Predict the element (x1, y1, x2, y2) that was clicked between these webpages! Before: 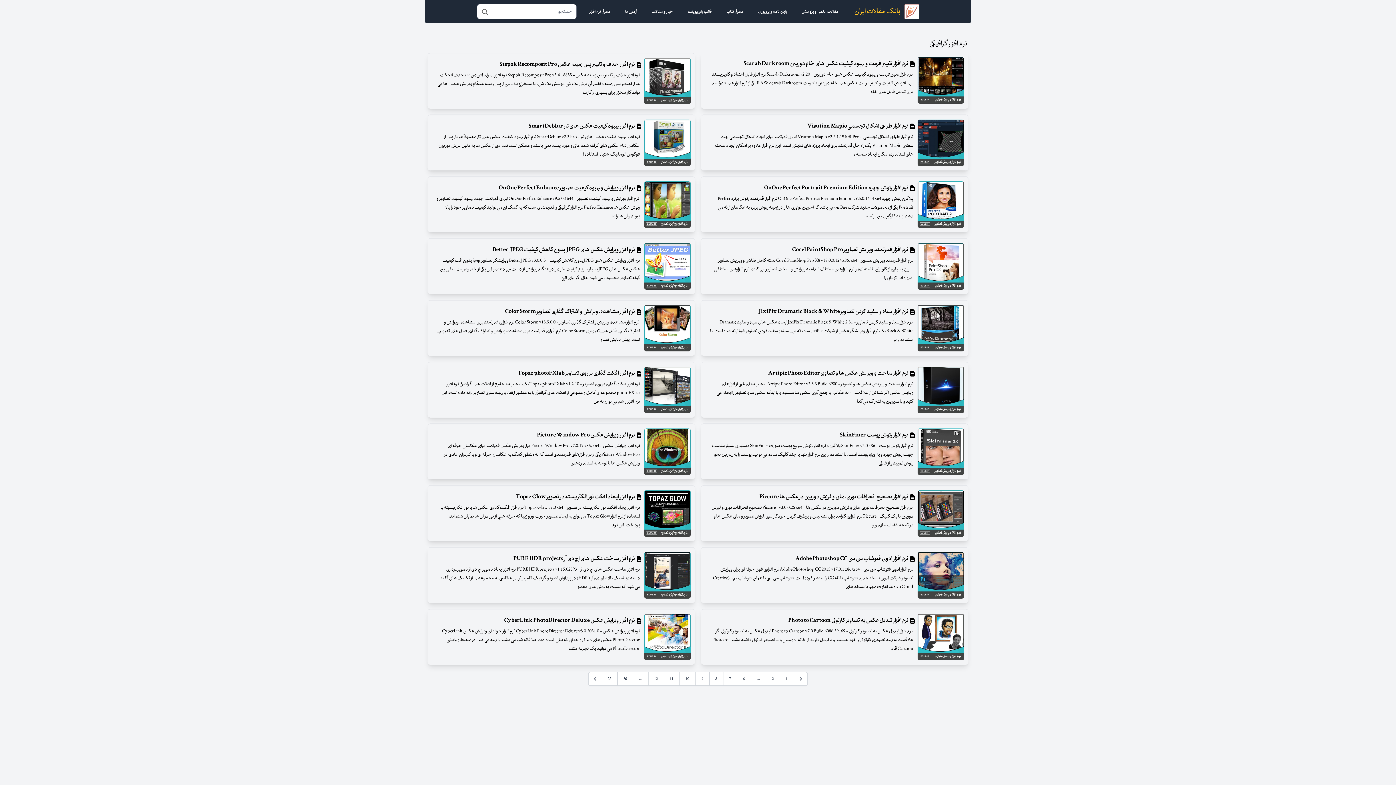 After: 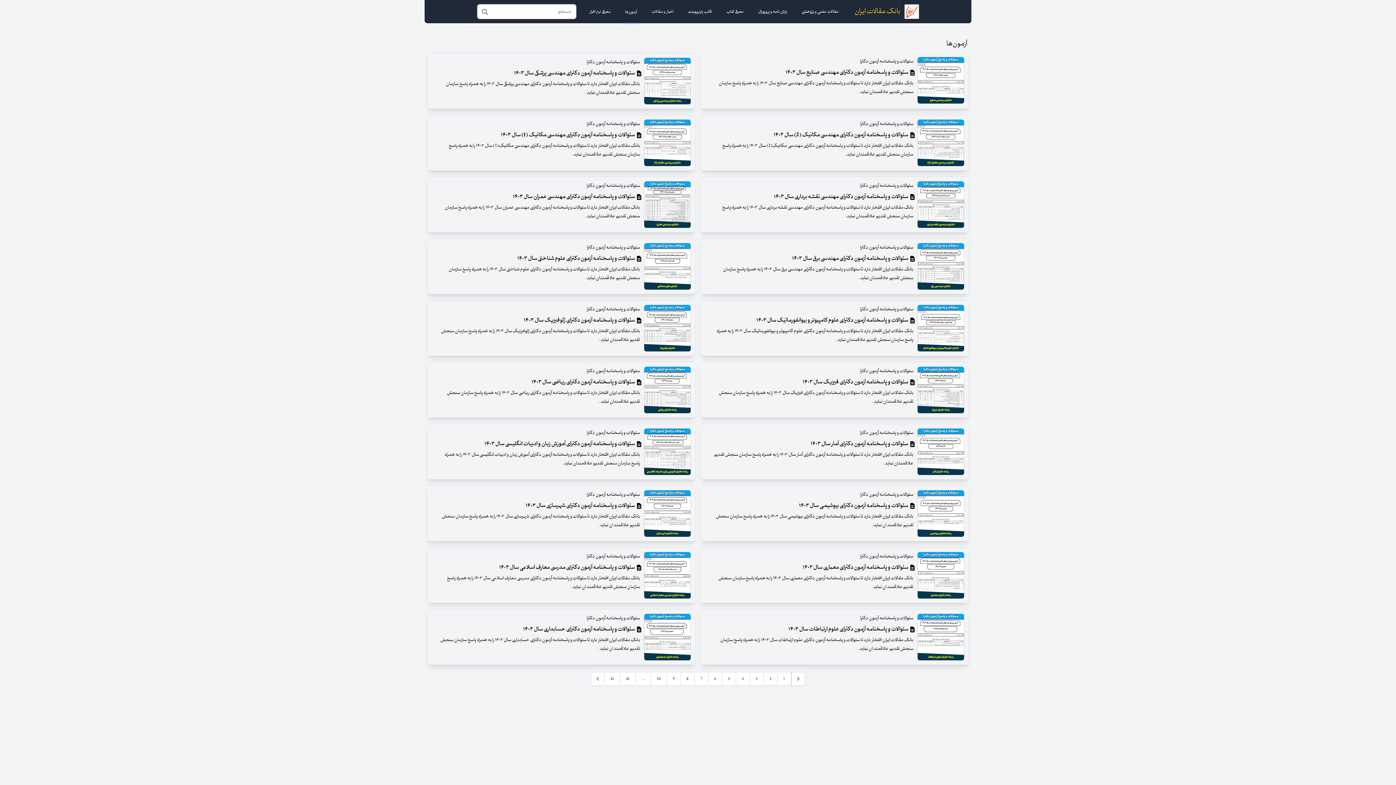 Action: bbox: (623, 0, 638, 23) label: آزمون‌ها